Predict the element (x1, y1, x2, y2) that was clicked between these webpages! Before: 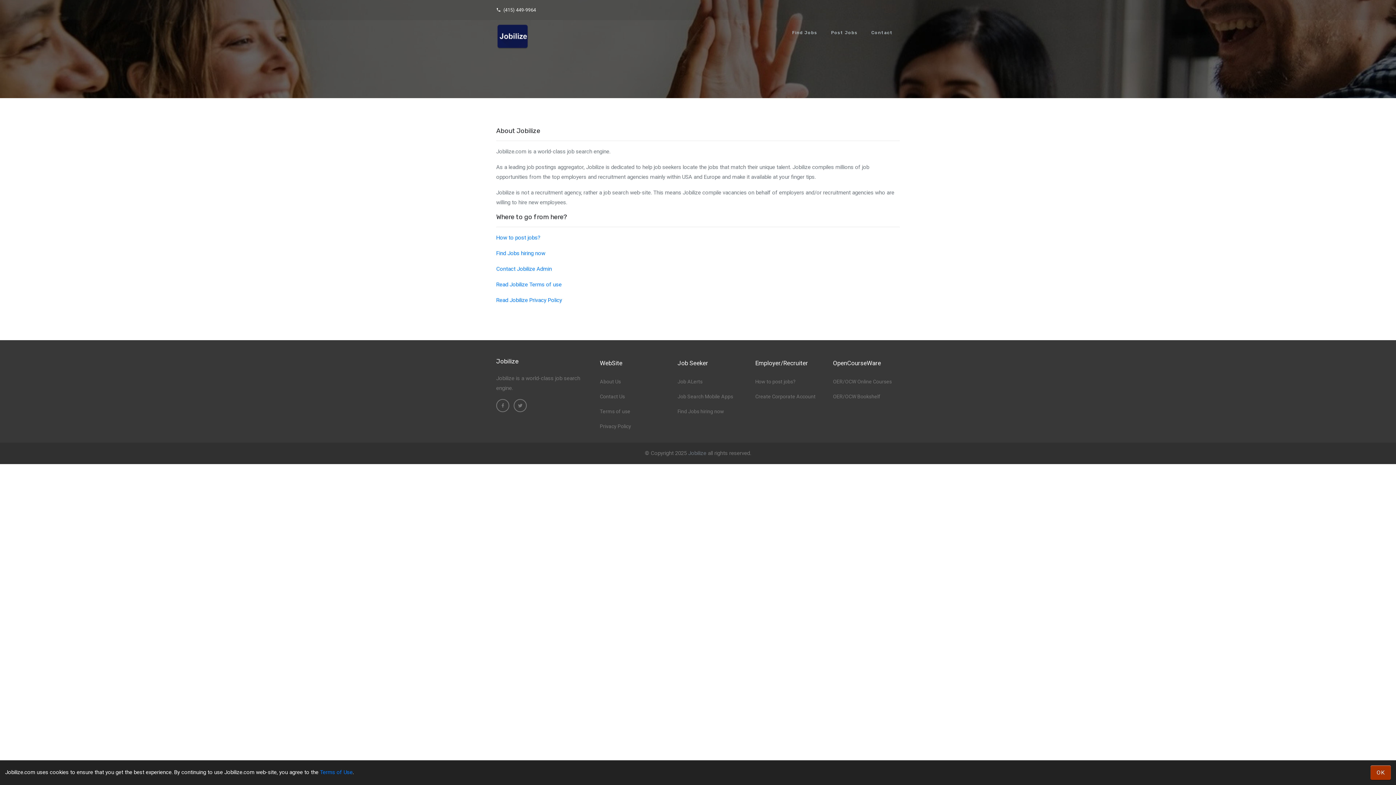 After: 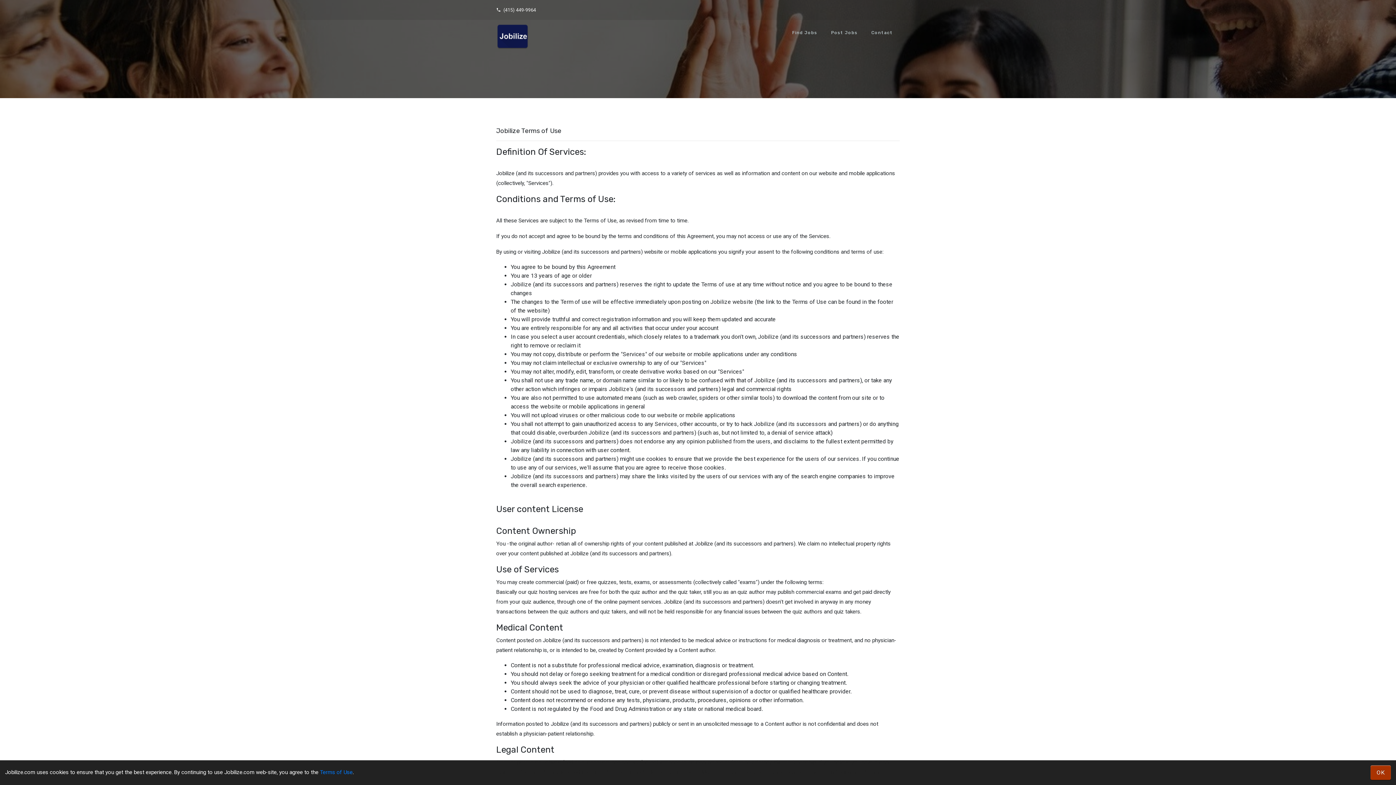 Action: label: Terms of Use bbox: (320, 769, 352, 776)